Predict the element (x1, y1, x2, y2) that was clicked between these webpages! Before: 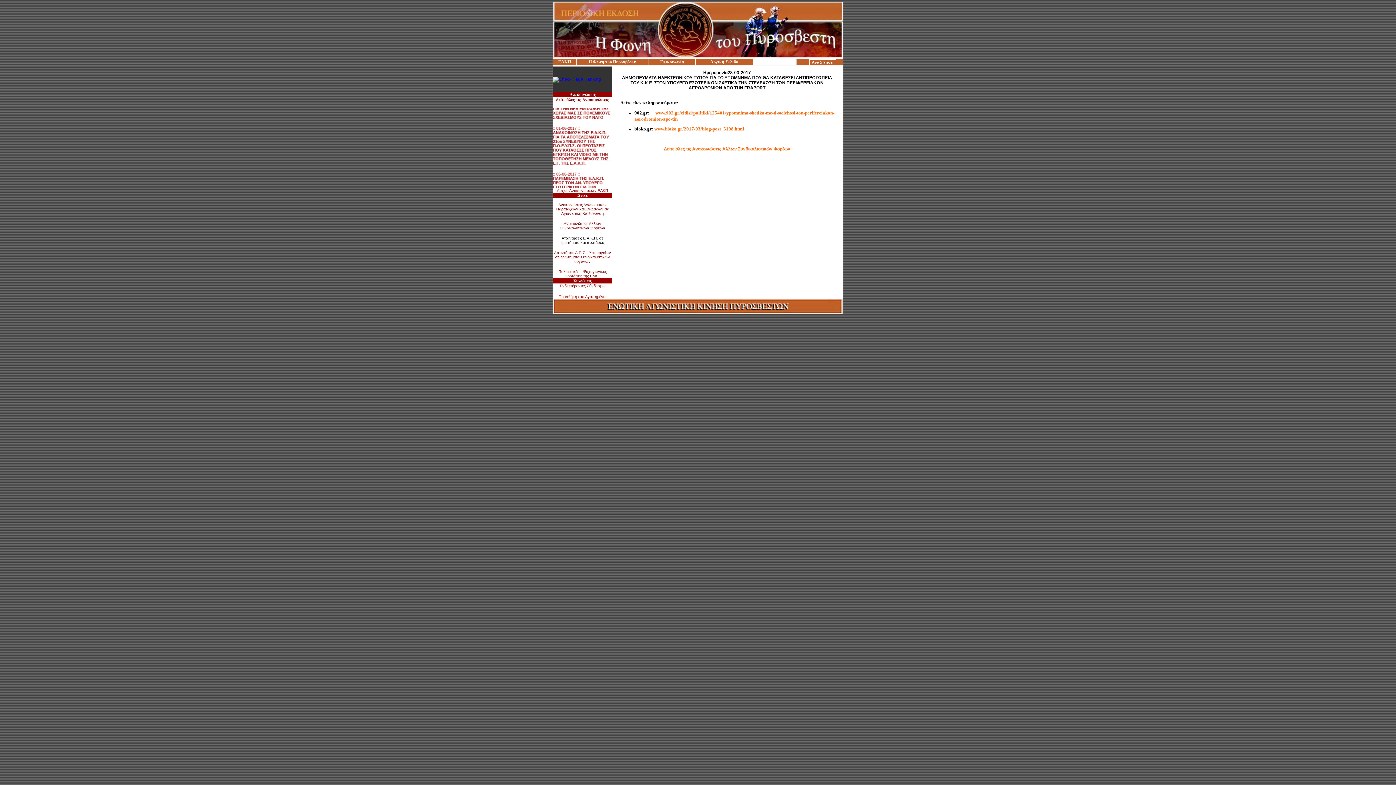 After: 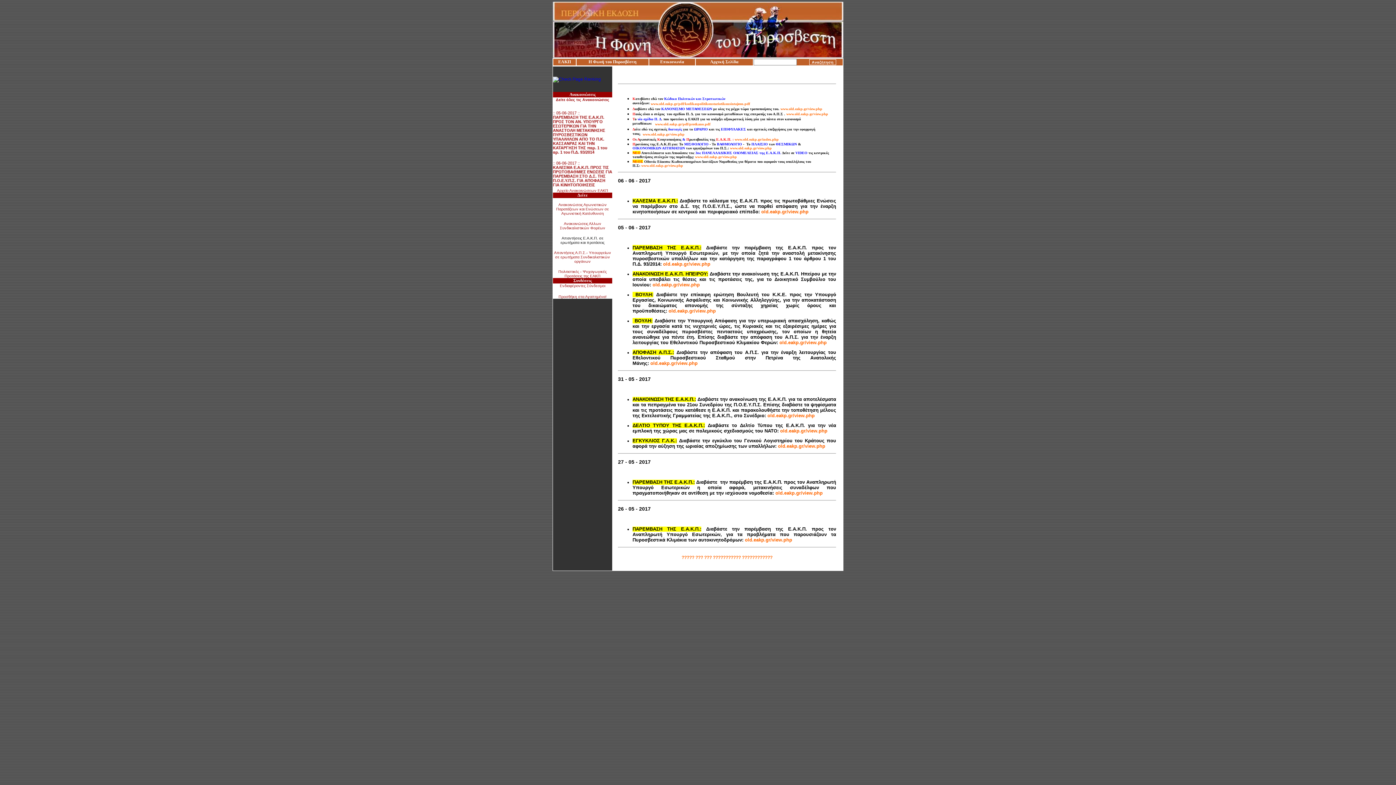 Action: label: Αρχική Σελίδα bbox: (710, 59, 738, 64)